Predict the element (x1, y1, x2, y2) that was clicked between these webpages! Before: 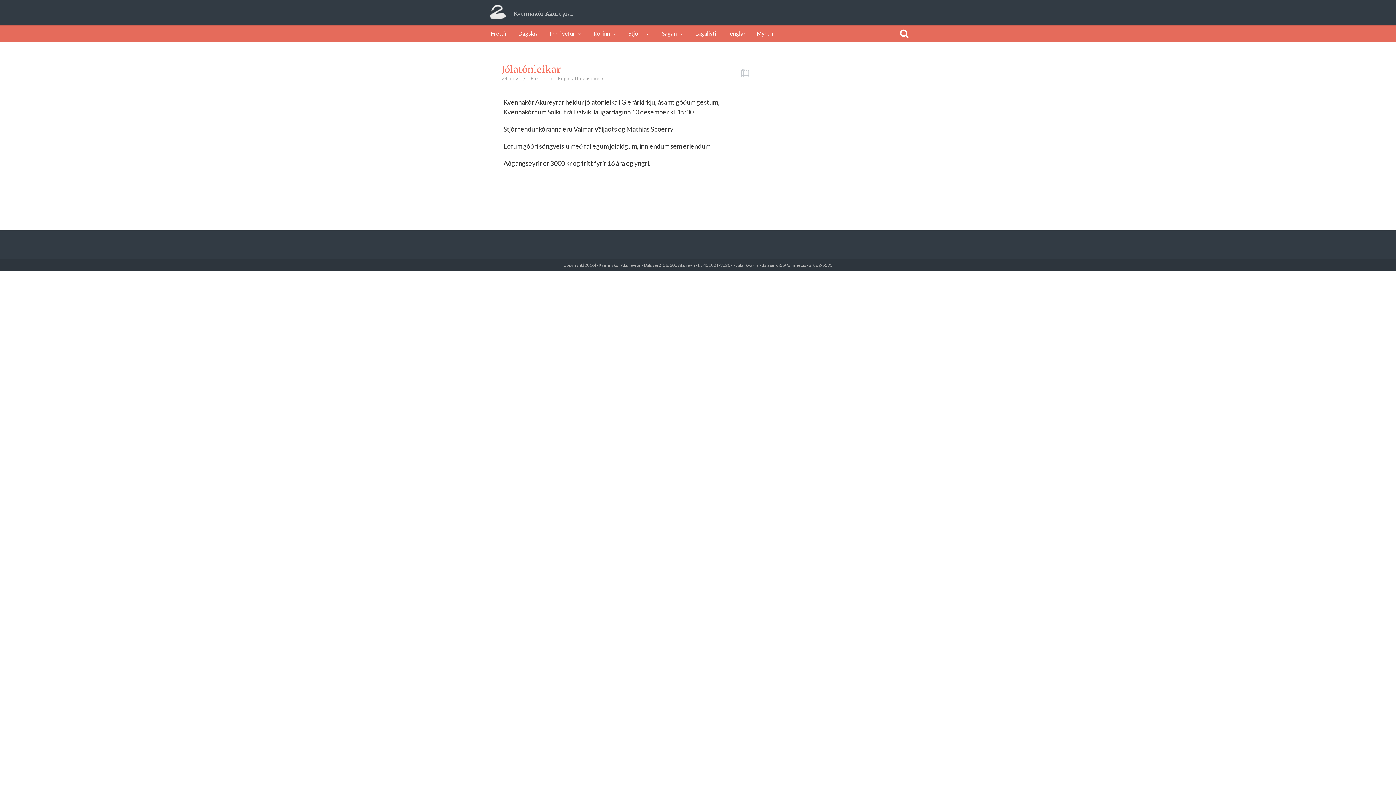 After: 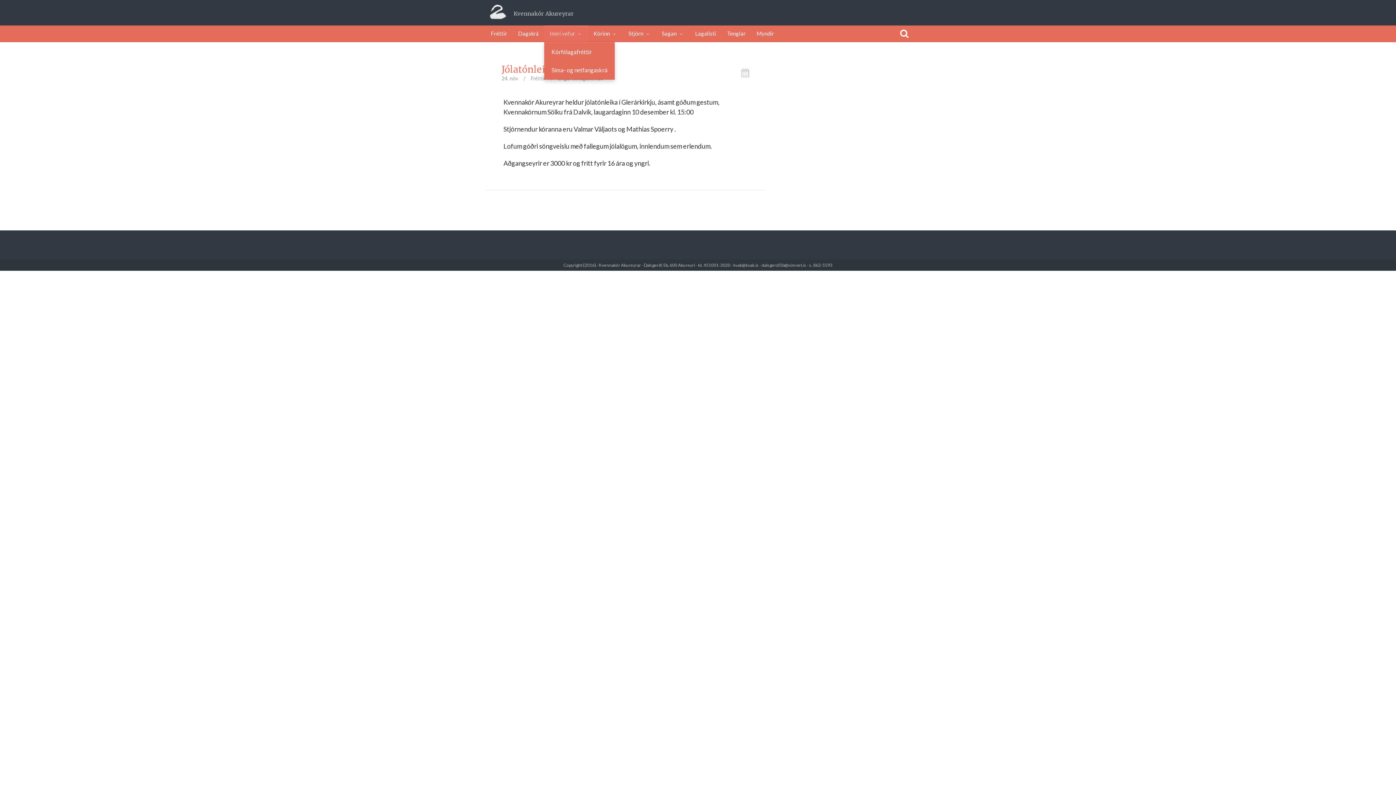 Action: label: Innri vefur bbox: (544, 25, 588, 42)